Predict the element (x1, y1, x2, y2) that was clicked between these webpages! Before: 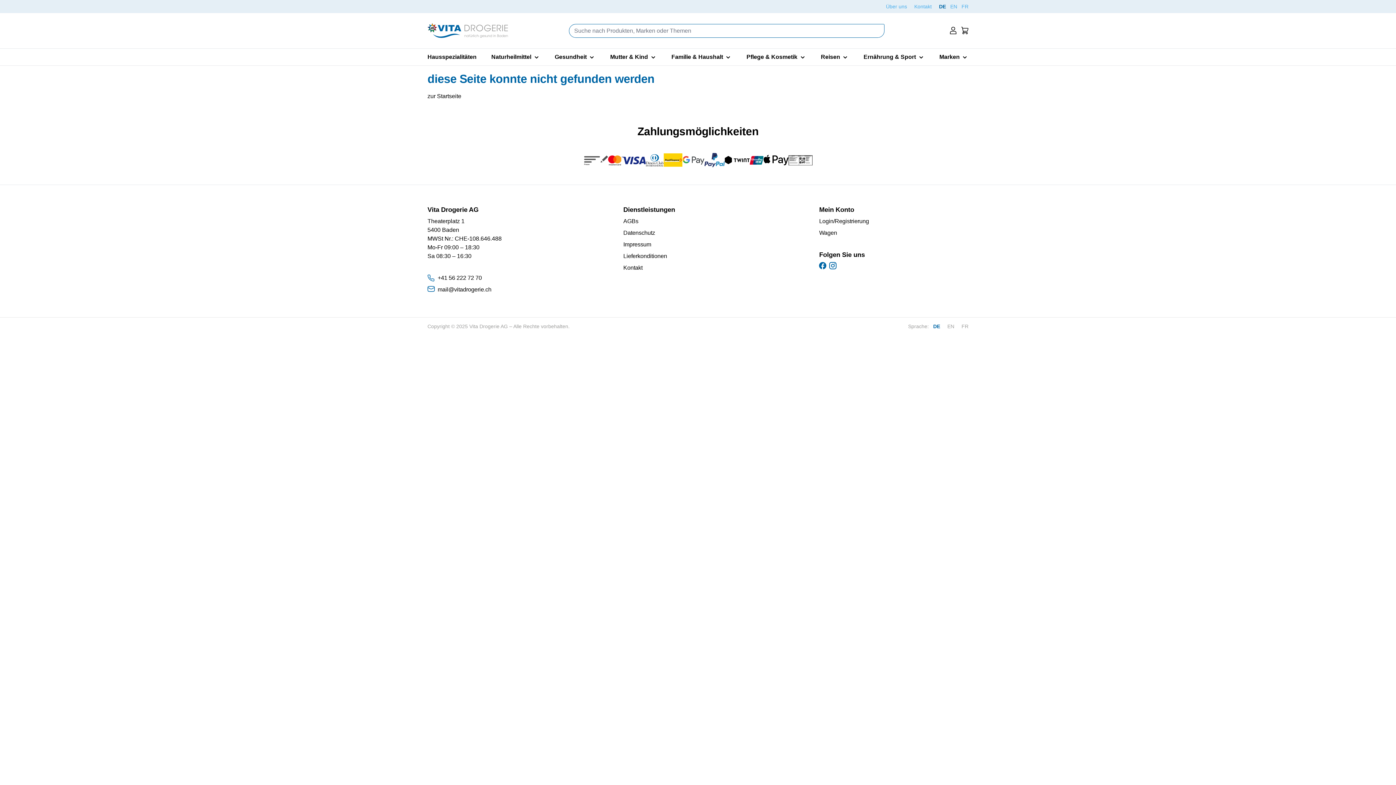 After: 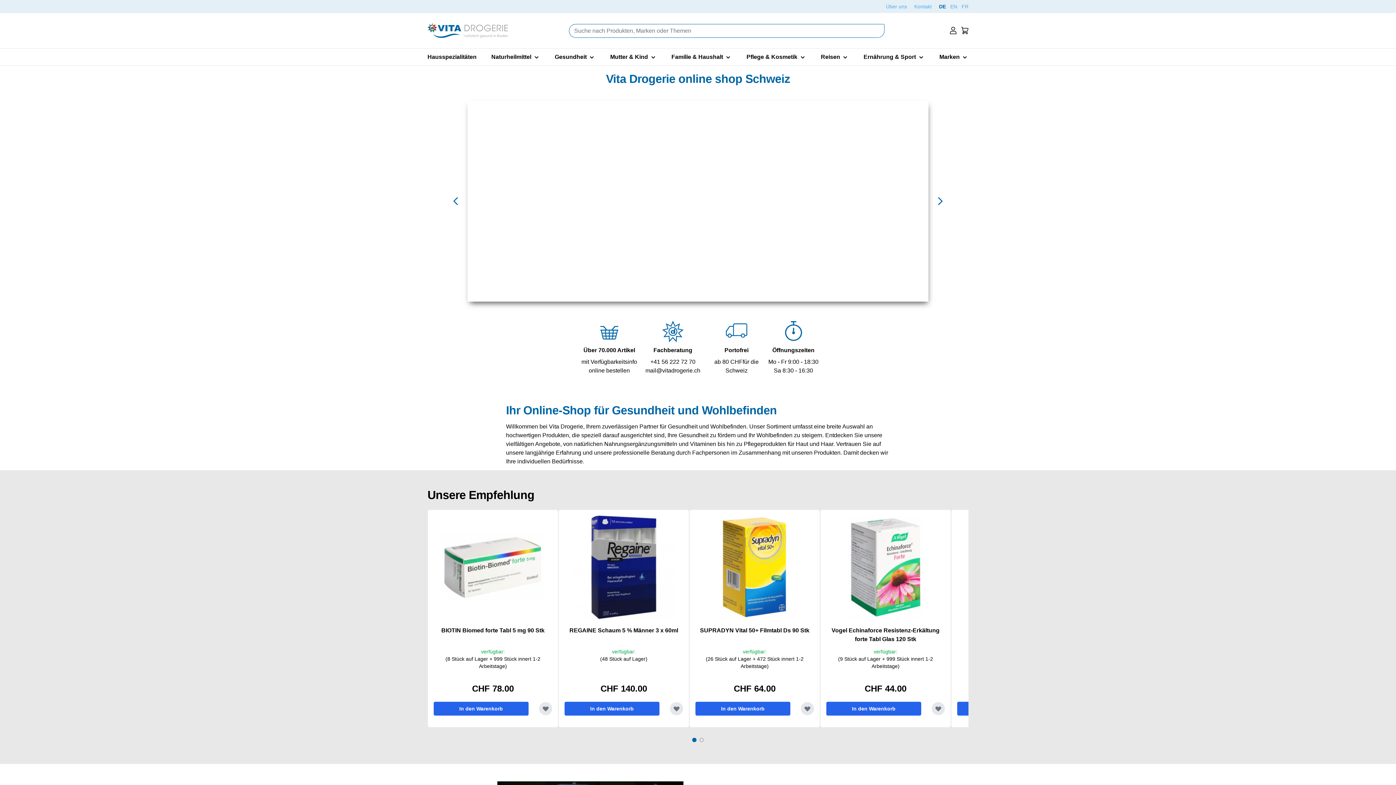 Action: label: zur Startseite bbox: (427, 93, 461, 99)